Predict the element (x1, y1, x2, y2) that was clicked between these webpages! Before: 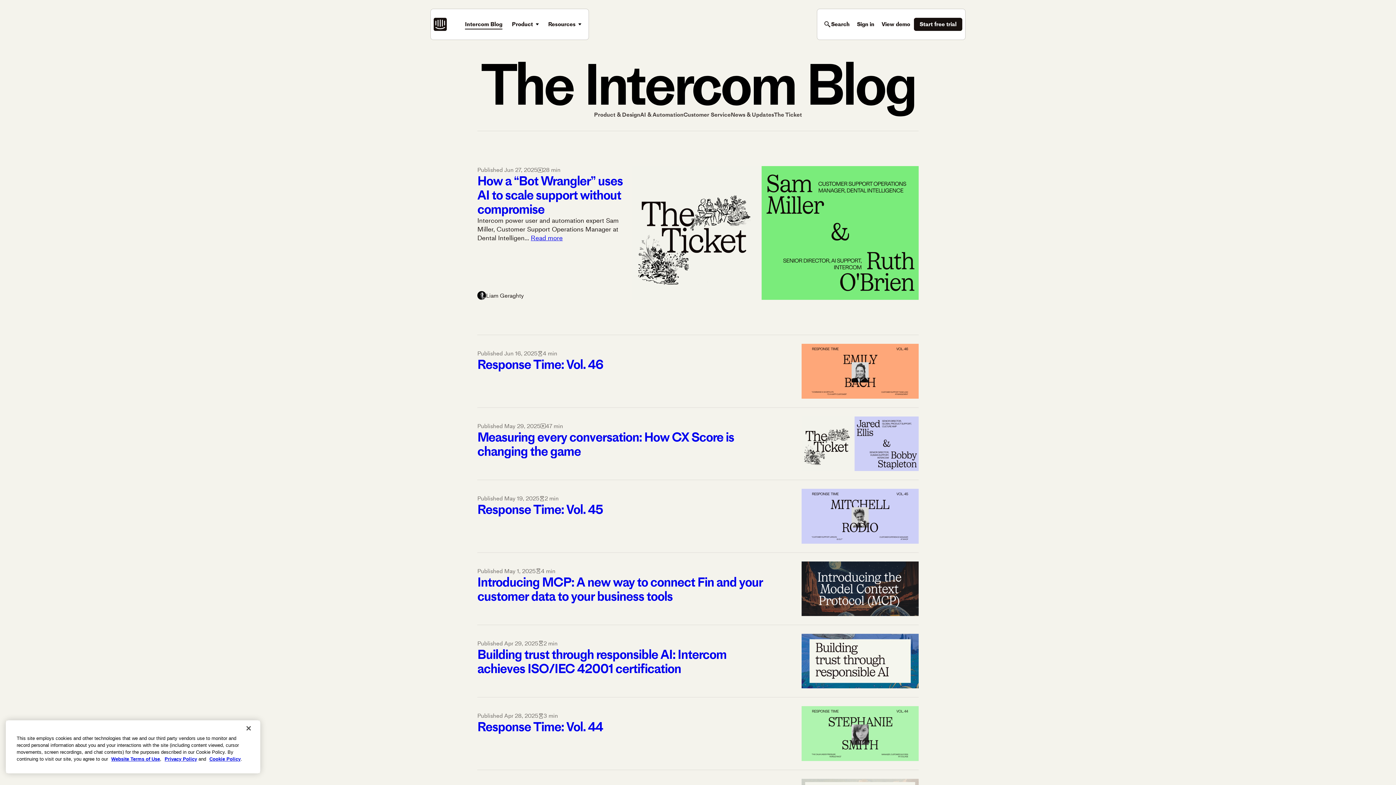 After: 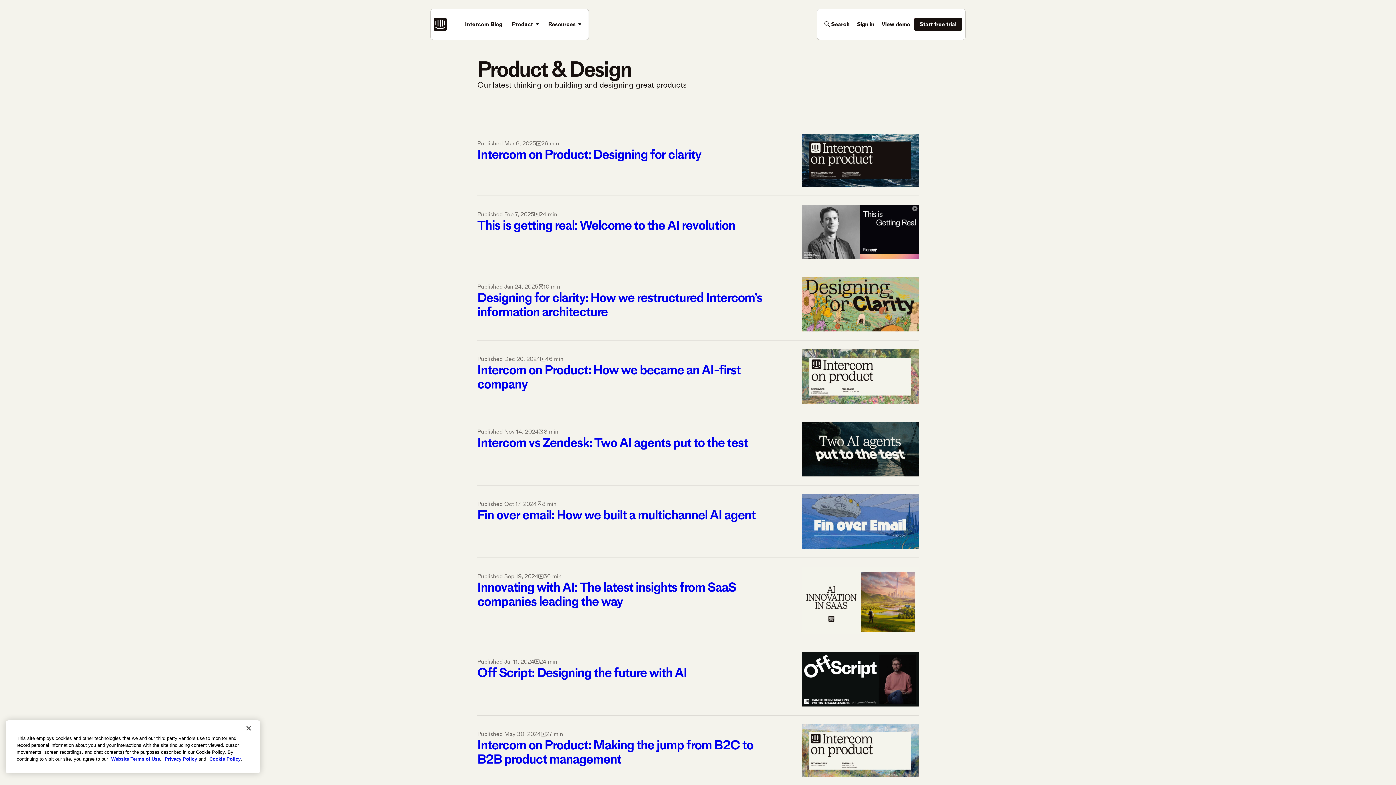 Action: bbox: (594, 112, 640, 117) label: Product & Design